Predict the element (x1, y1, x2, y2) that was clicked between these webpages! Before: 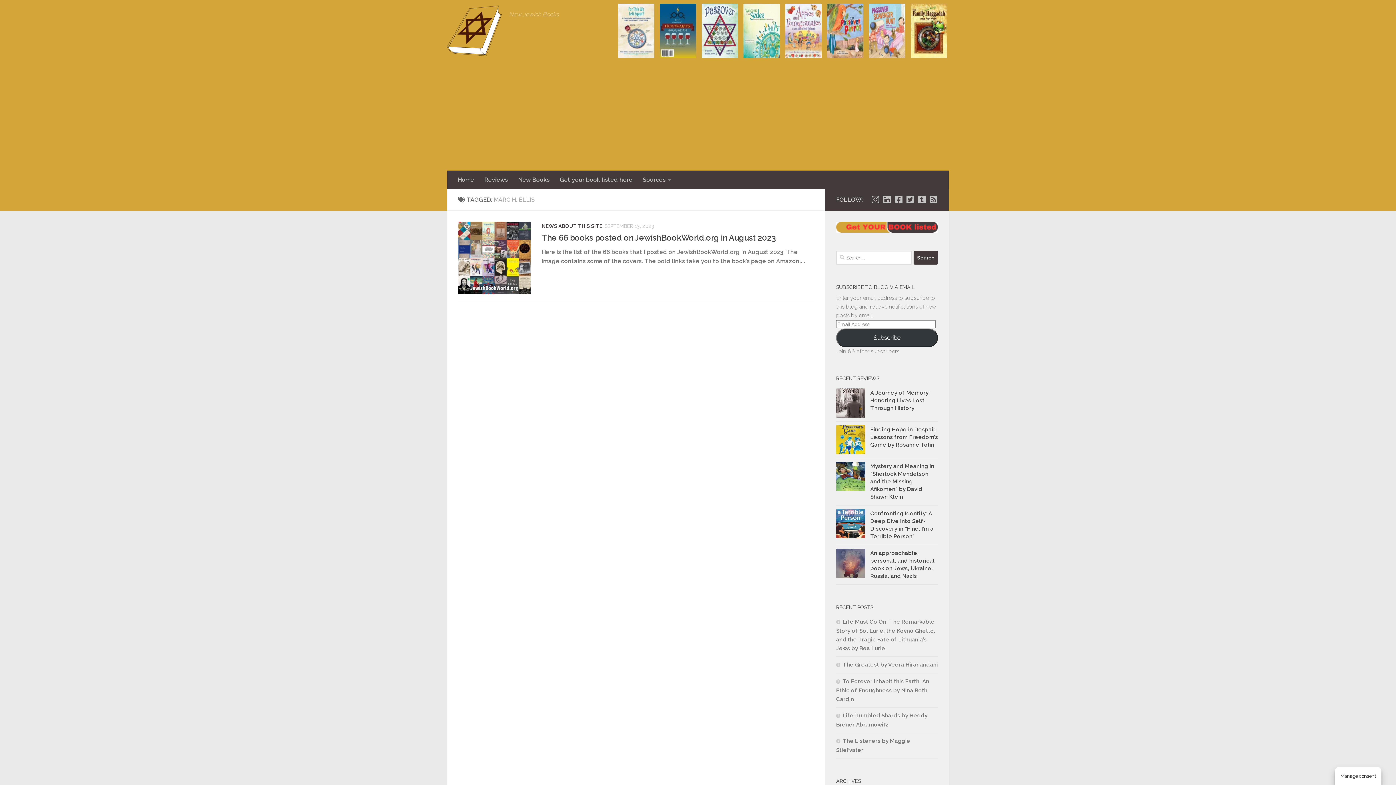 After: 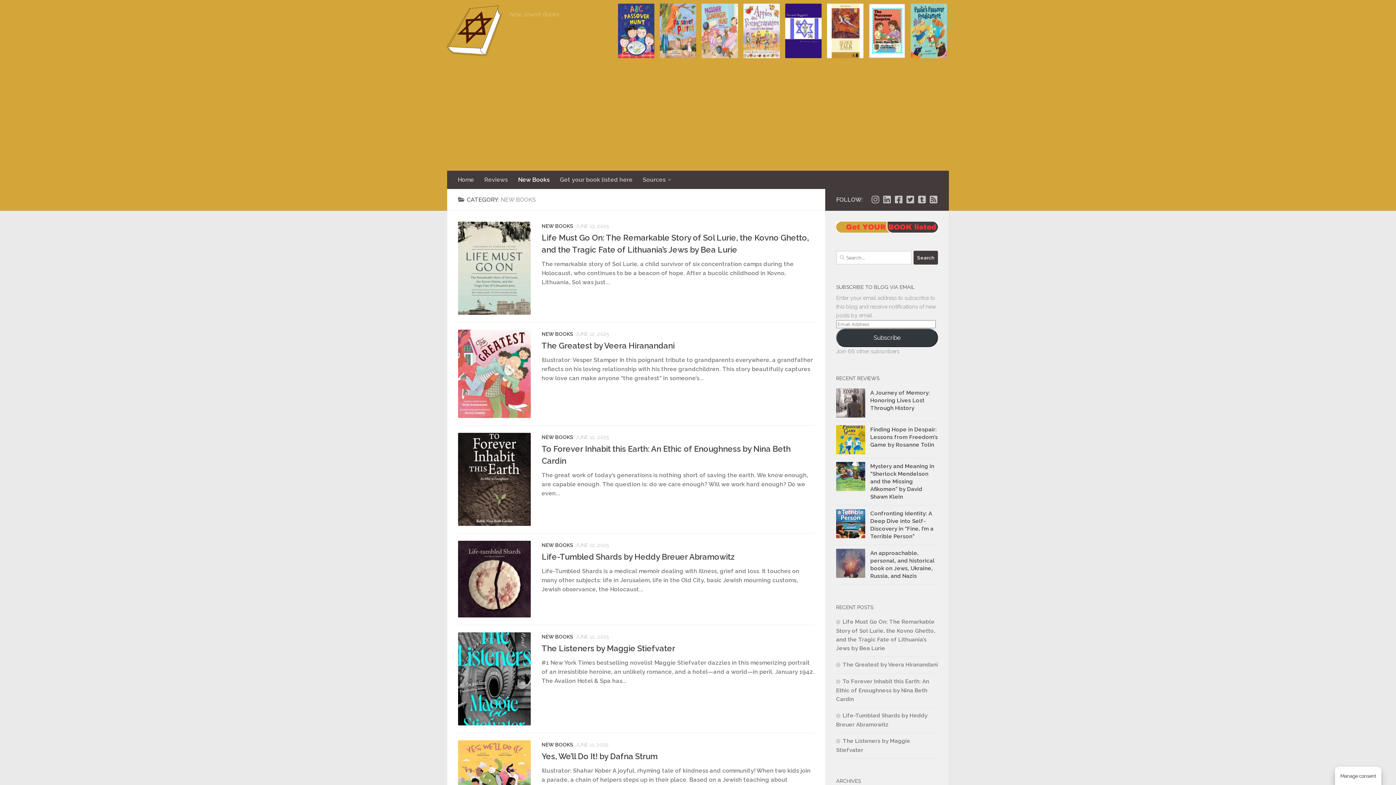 Action: label: New Books bbox: (513, 170, 554, 189)